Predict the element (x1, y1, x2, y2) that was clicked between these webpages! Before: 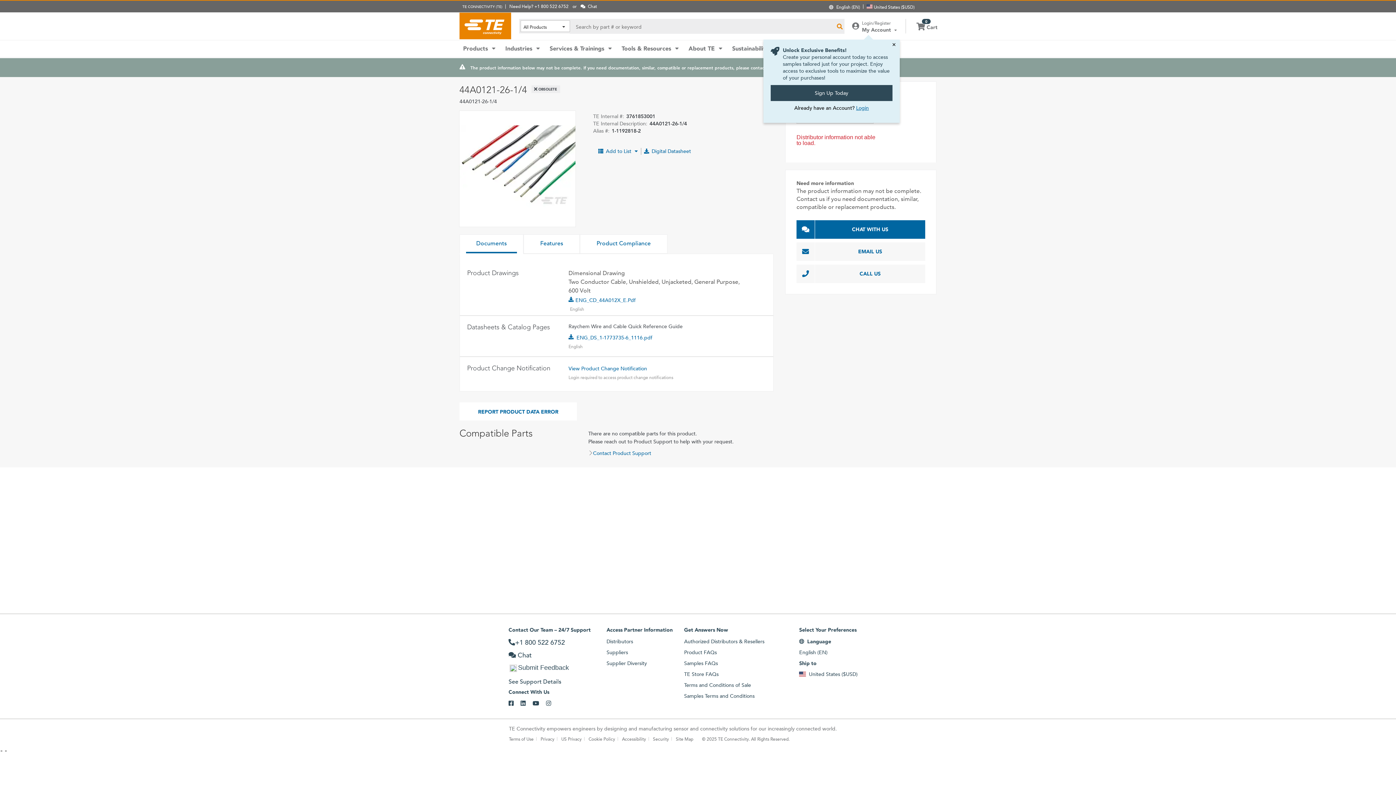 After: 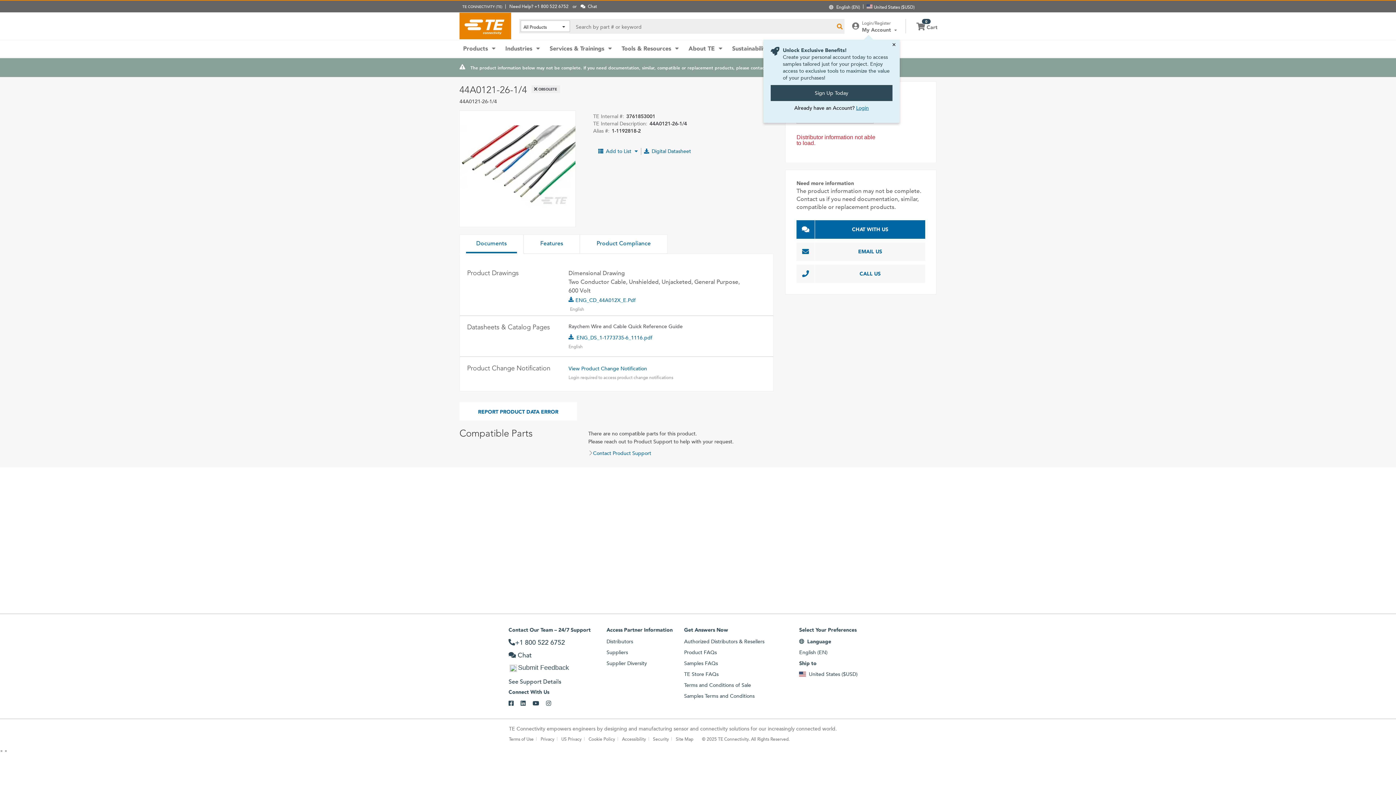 Action: bbox: (508, 689, 558, 695) label: Connect With Us